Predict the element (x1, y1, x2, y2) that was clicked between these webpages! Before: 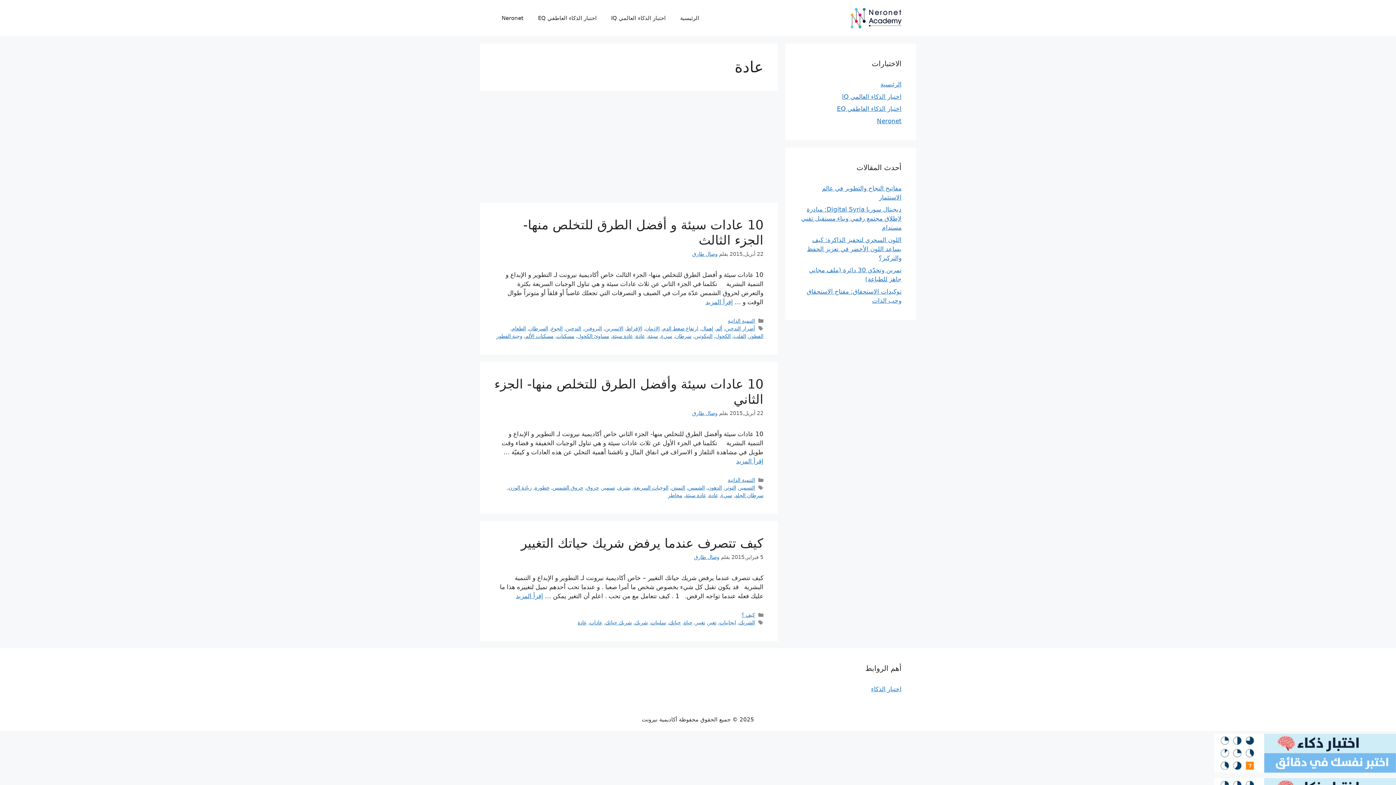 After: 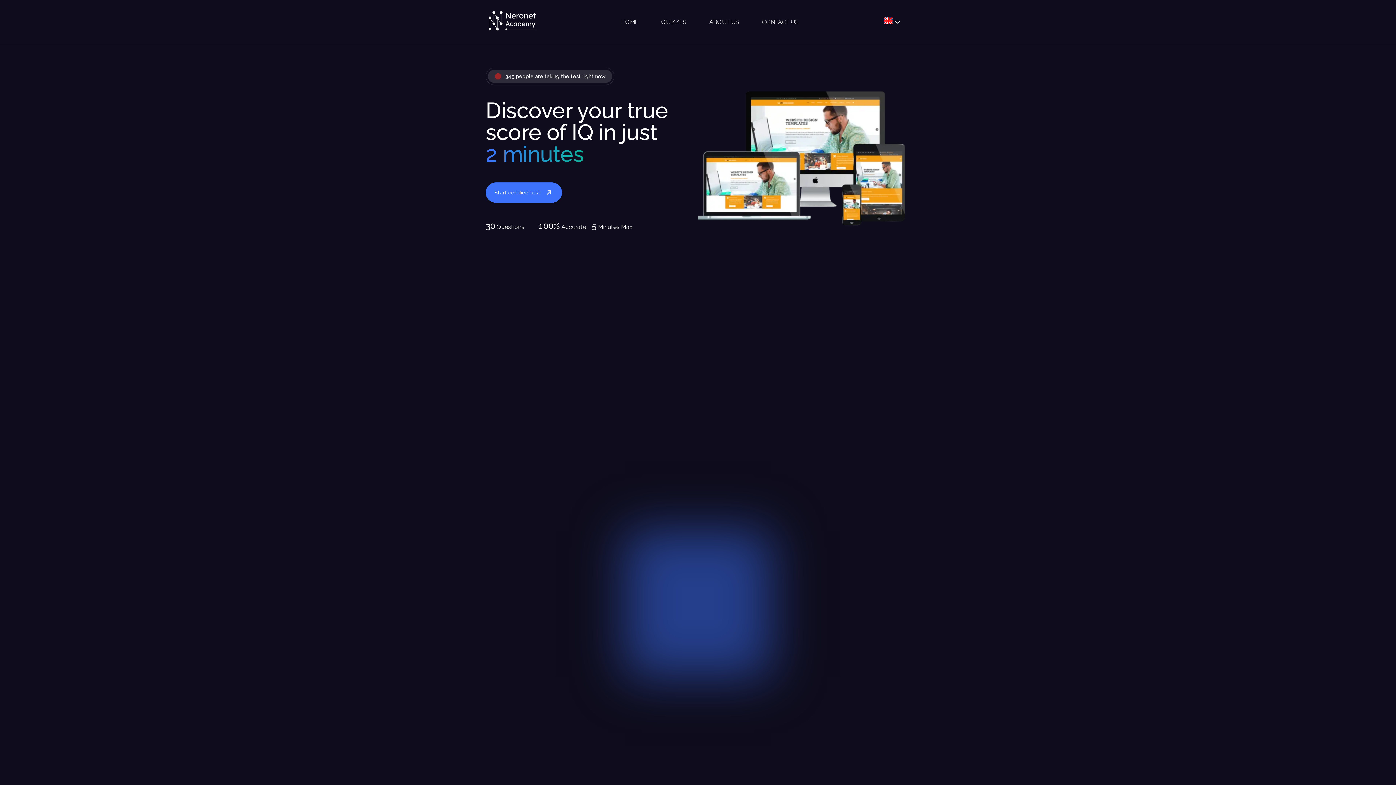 Action: bbox: (494, 7, 530, 29) label: Neronet